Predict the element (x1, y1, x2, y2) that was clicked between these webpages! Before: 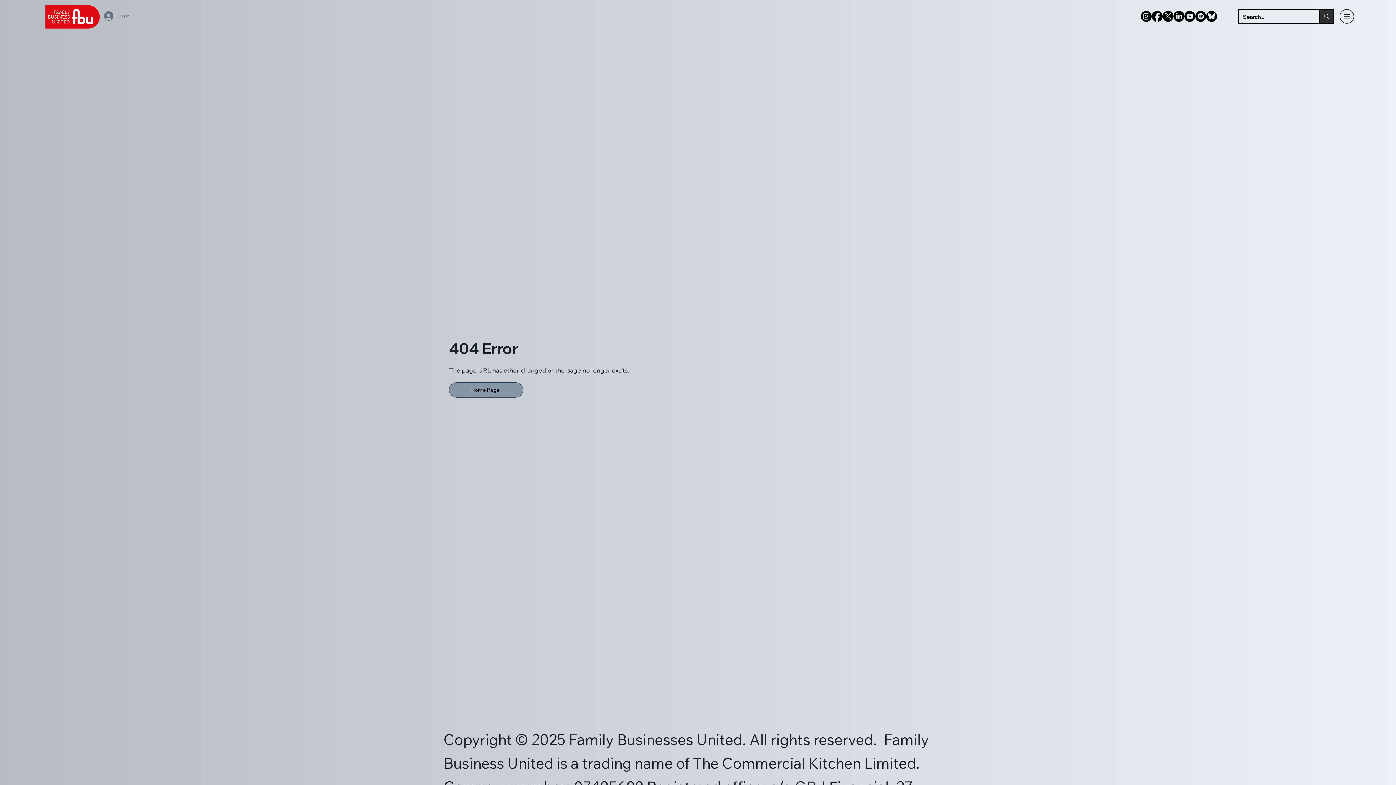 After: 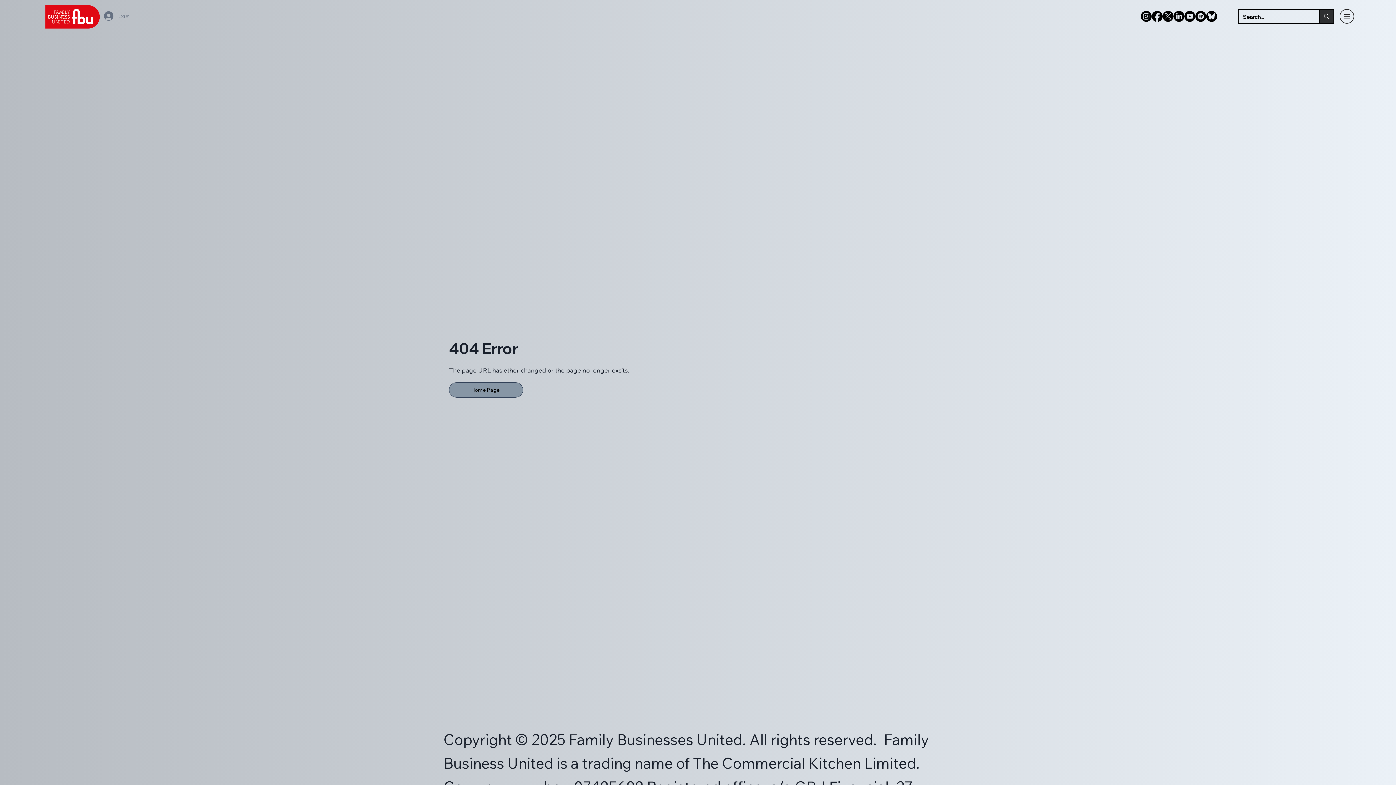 Action: label: Blue-Sky-Social-Logo bbox: (1206, 10, 1217, 21)